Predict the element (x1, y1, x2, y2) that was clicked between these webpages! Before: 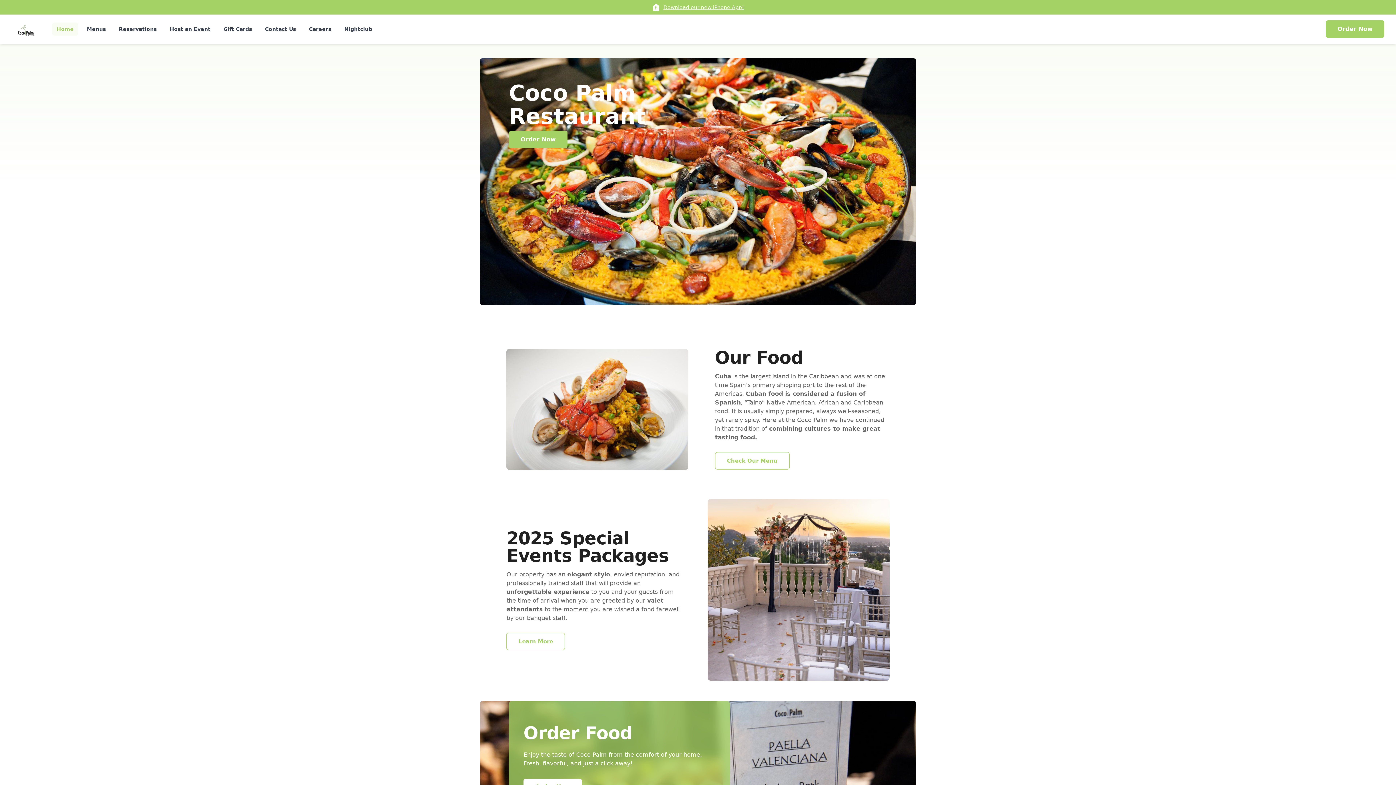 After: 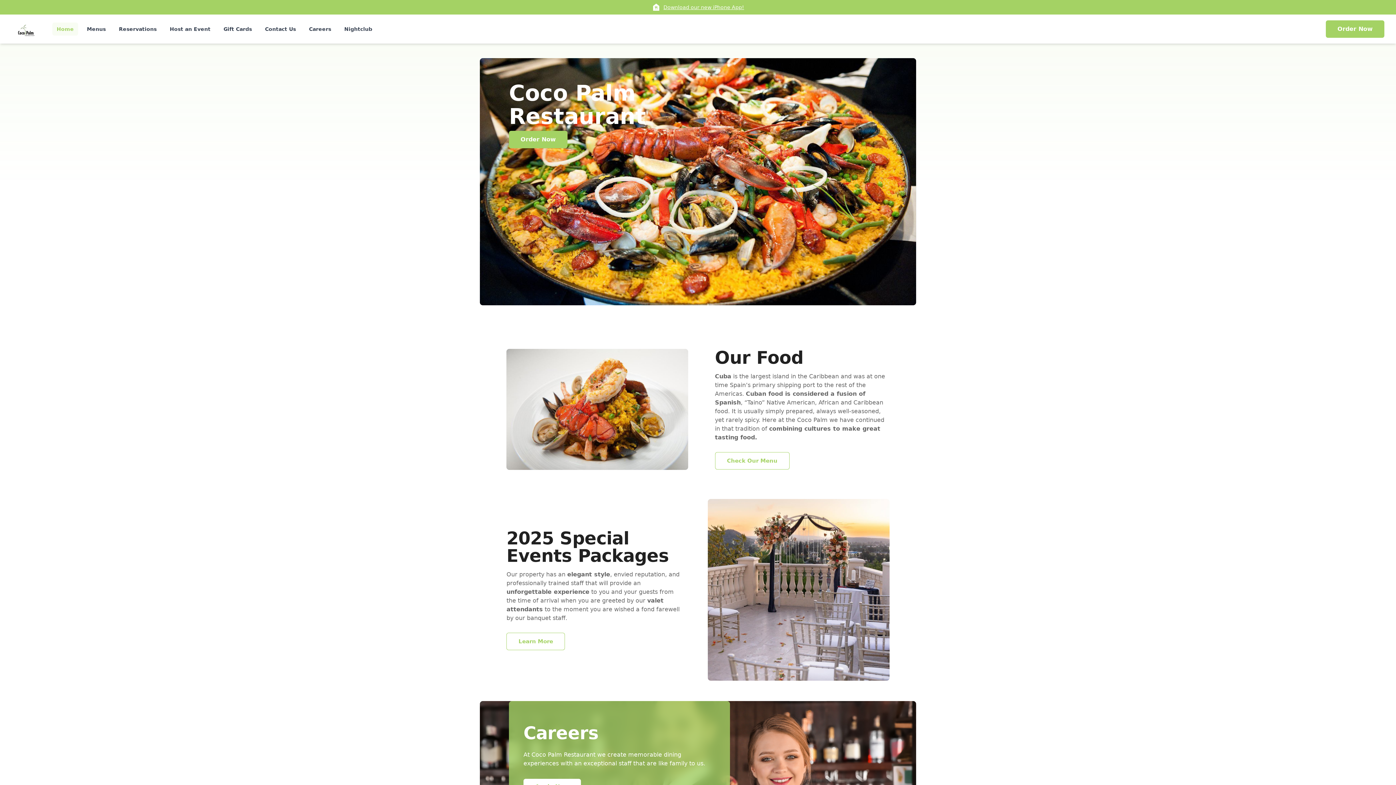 Action: bbox: (11, 20, 40, 37)